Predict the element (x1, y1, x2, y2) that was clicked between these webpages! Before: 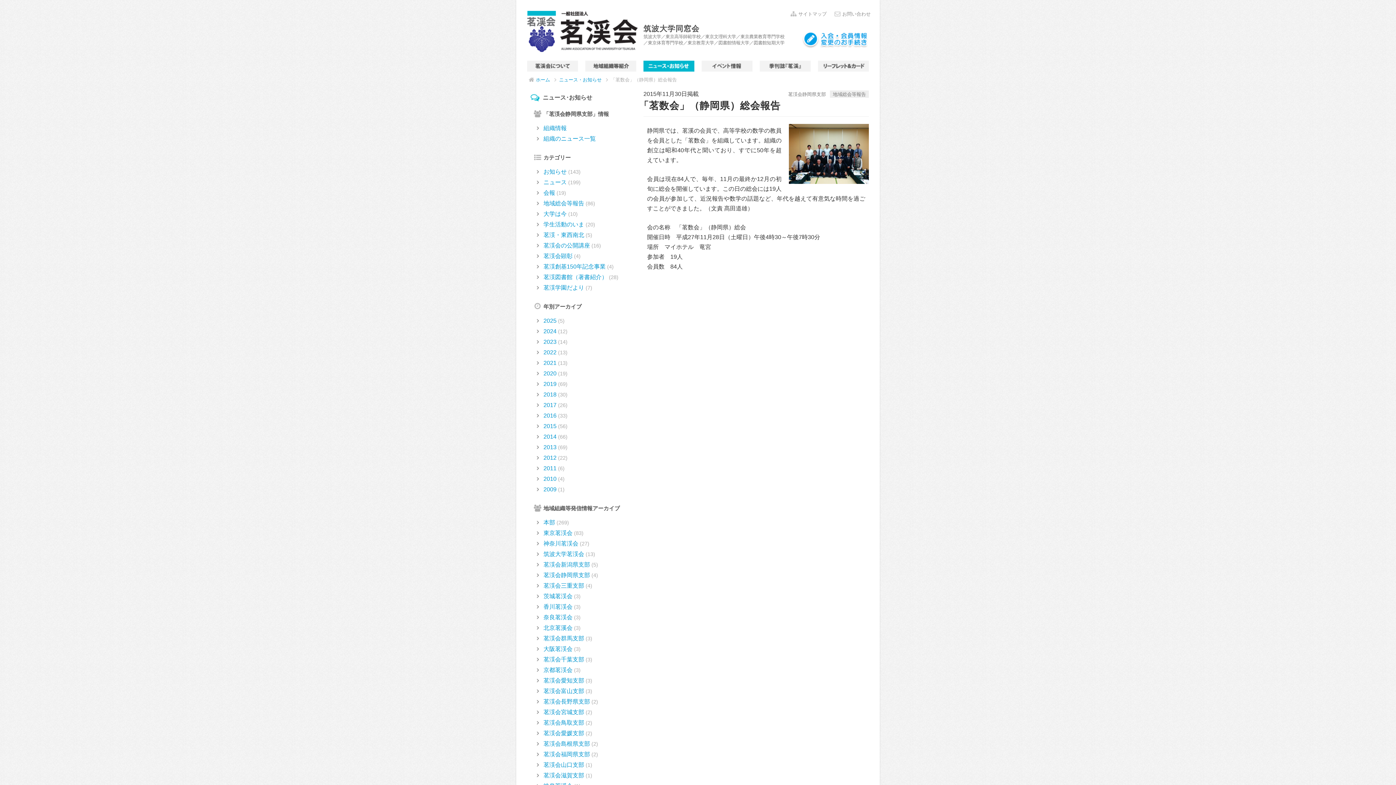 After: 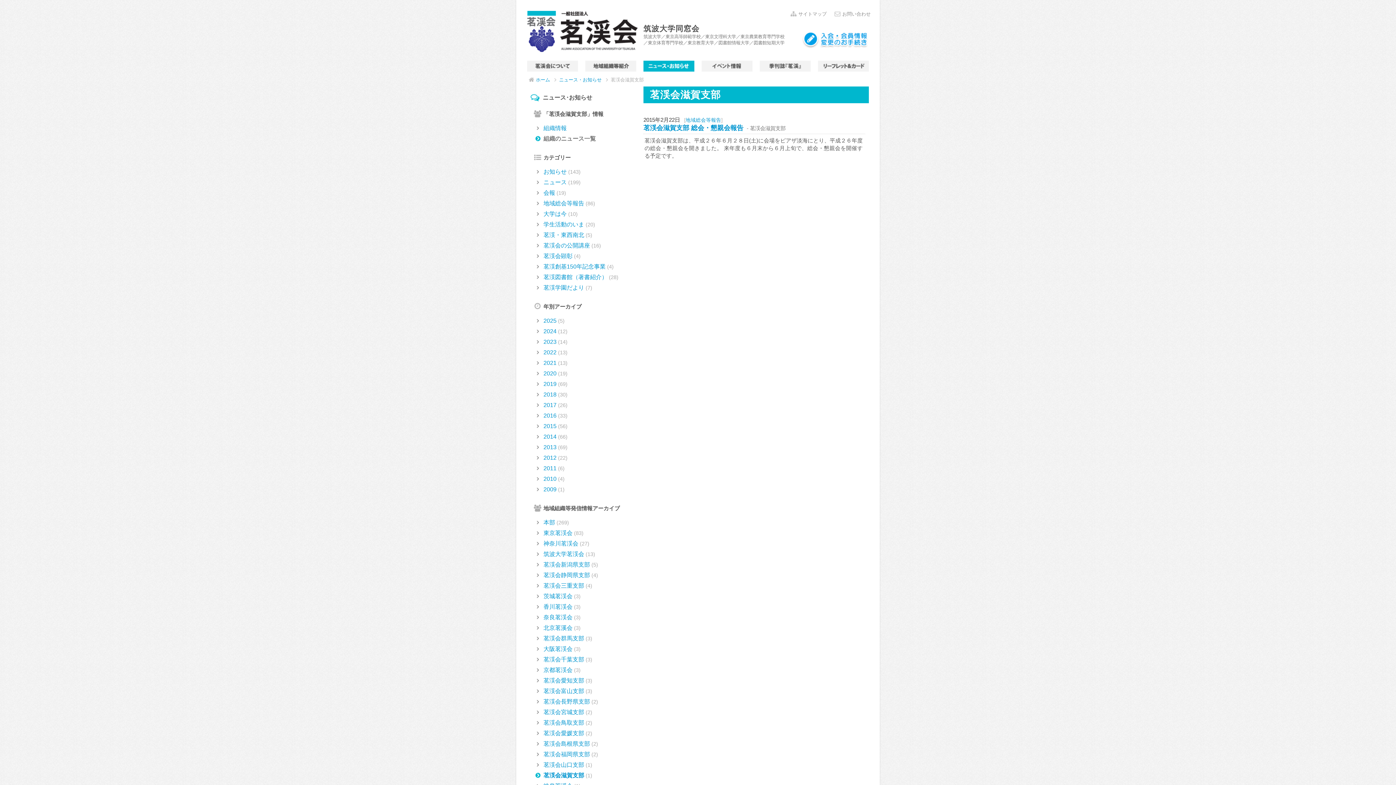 Action: label: 茗渓会滋賀支部 bbox: (543, 772, 584, 778)